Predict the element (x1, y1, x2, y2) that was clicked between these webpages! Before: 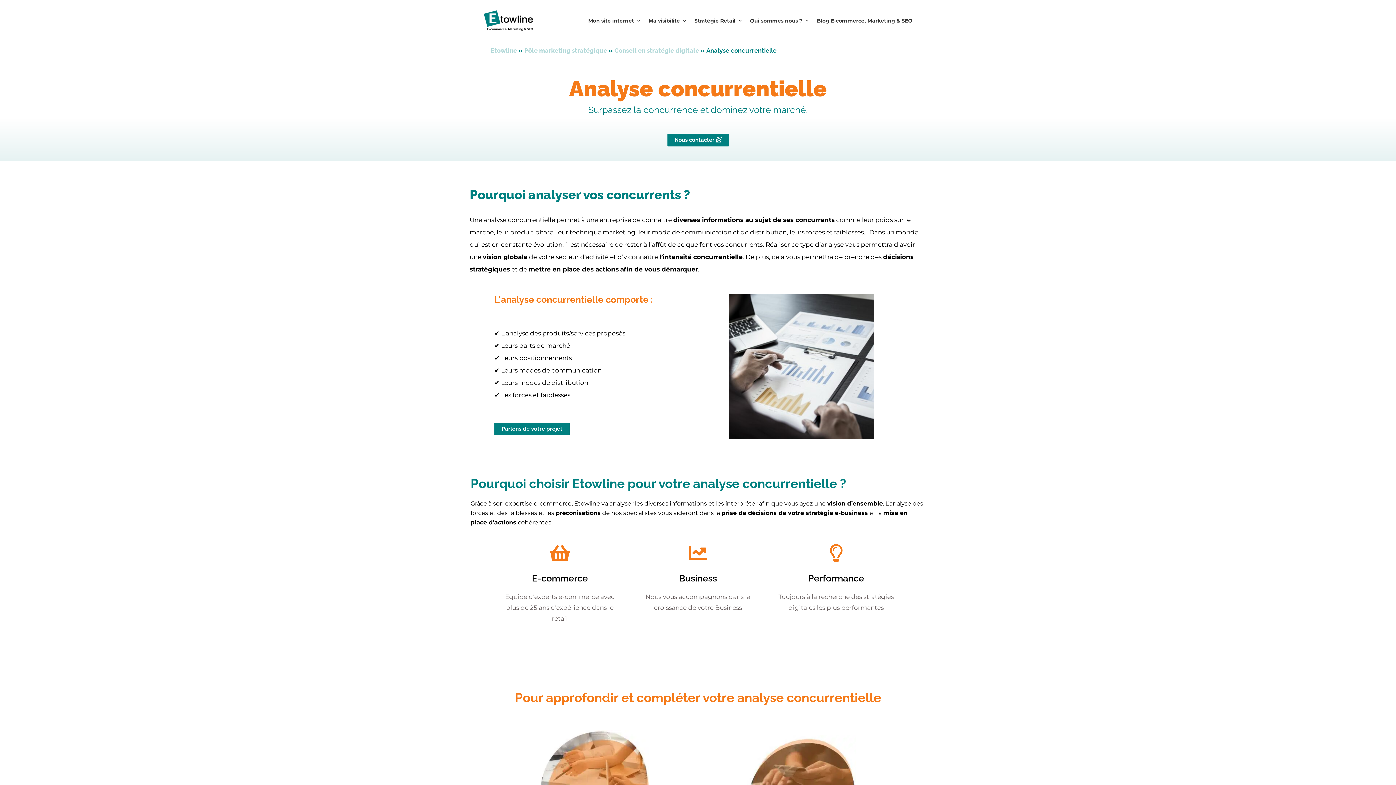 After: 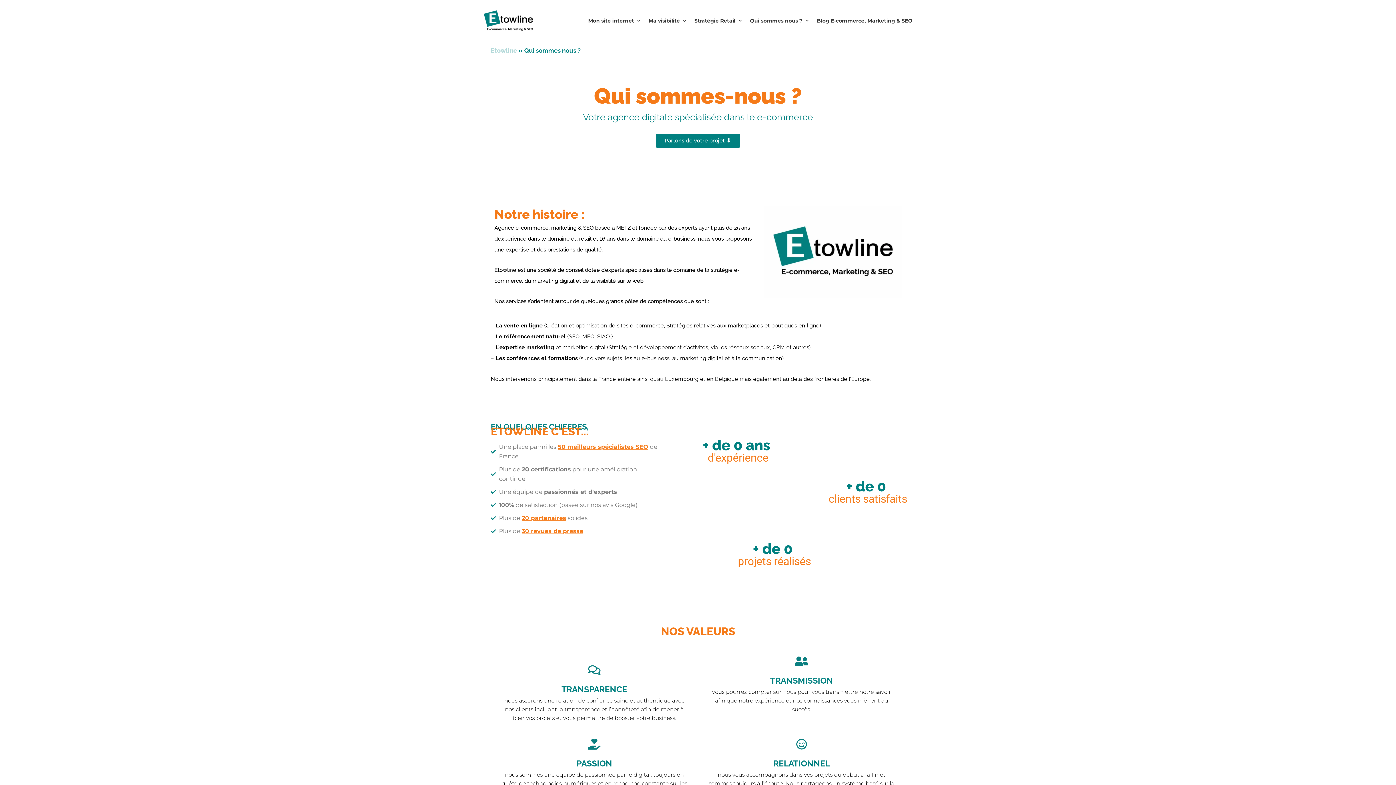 Action: bbox: (746, 13, 813, 28) label: Qui sommes nous ?